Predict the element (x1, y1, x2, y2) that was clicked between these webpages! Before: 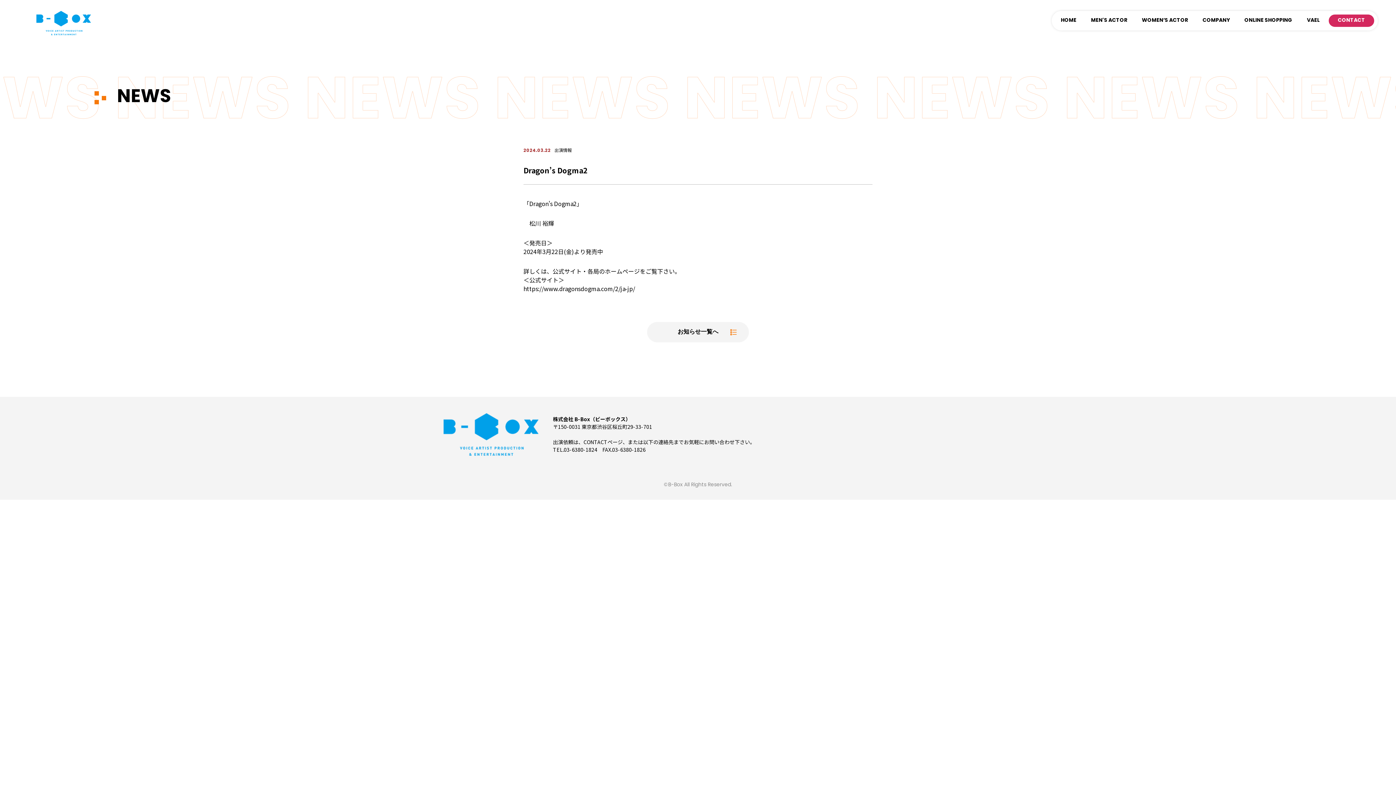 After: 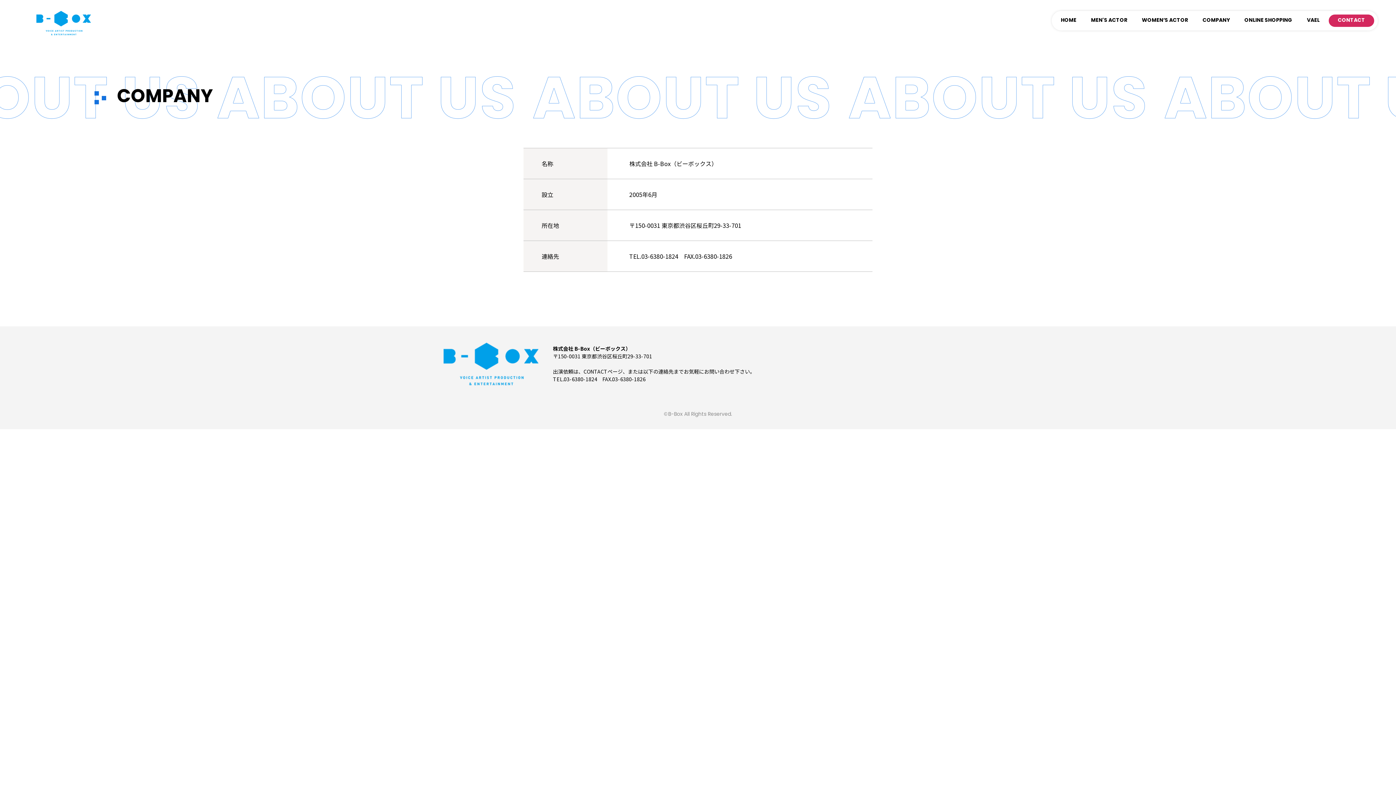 Action: bbox: (1197, 14, 1235, 26) label: COMPANY